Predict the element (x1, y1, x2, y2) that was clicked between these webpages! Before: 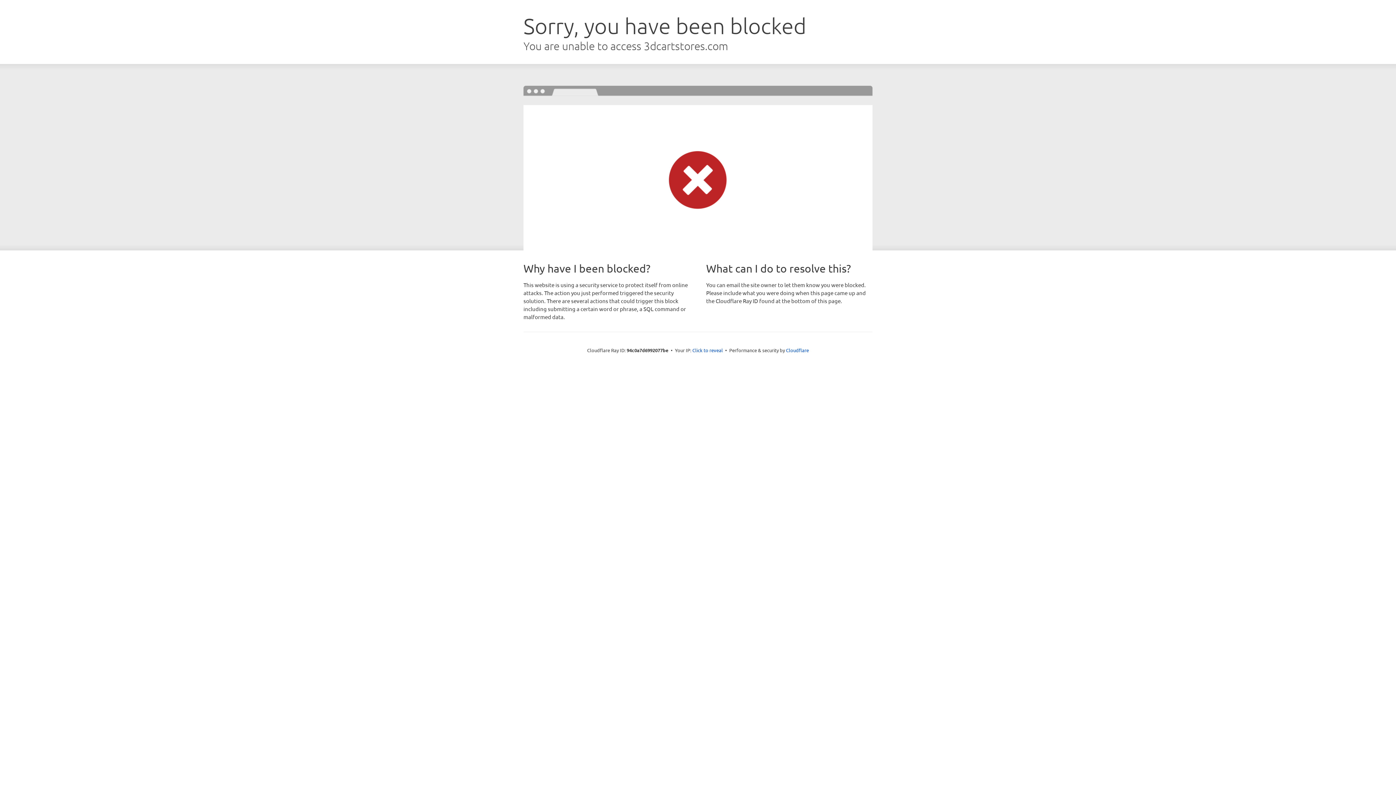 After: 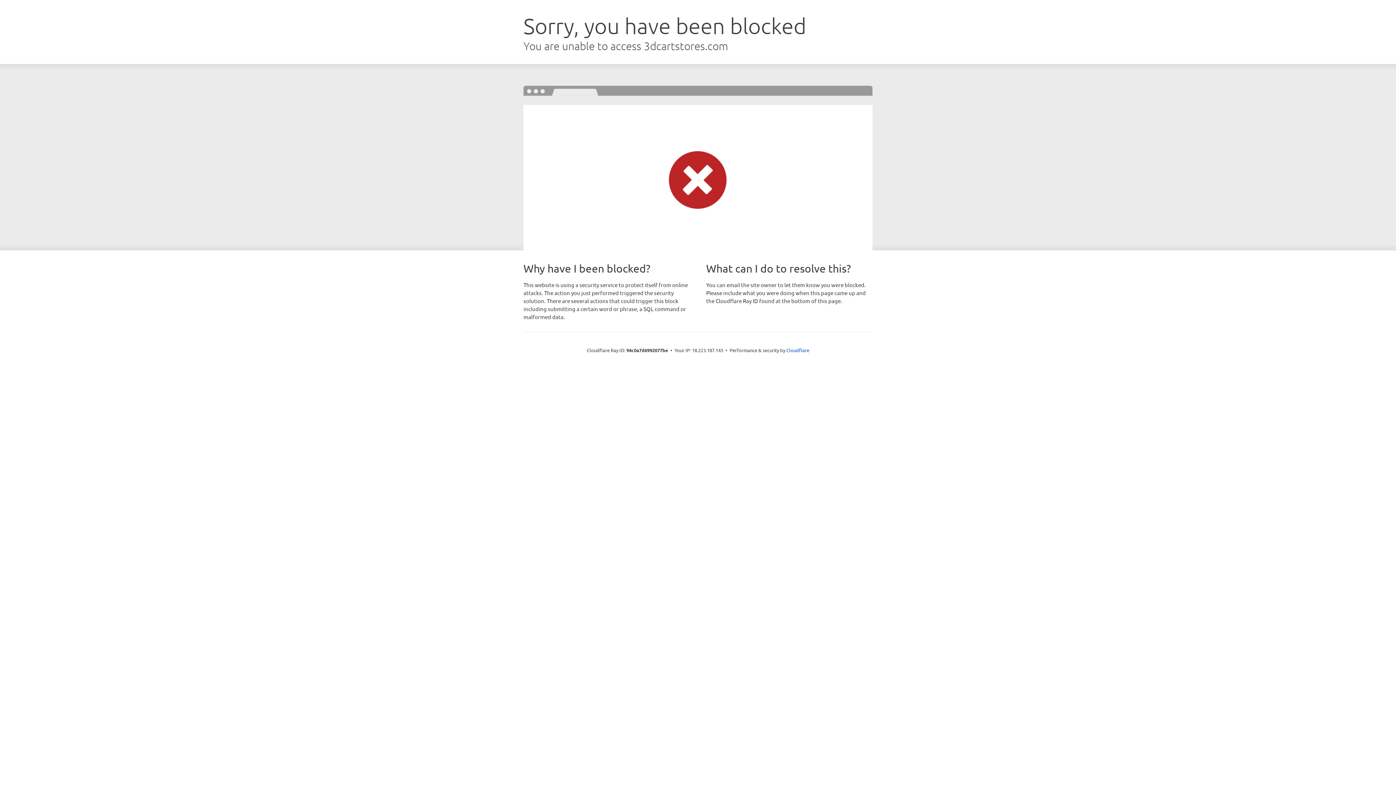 Action: label: Click to reveal bbox: (692, 346, 723, 353)